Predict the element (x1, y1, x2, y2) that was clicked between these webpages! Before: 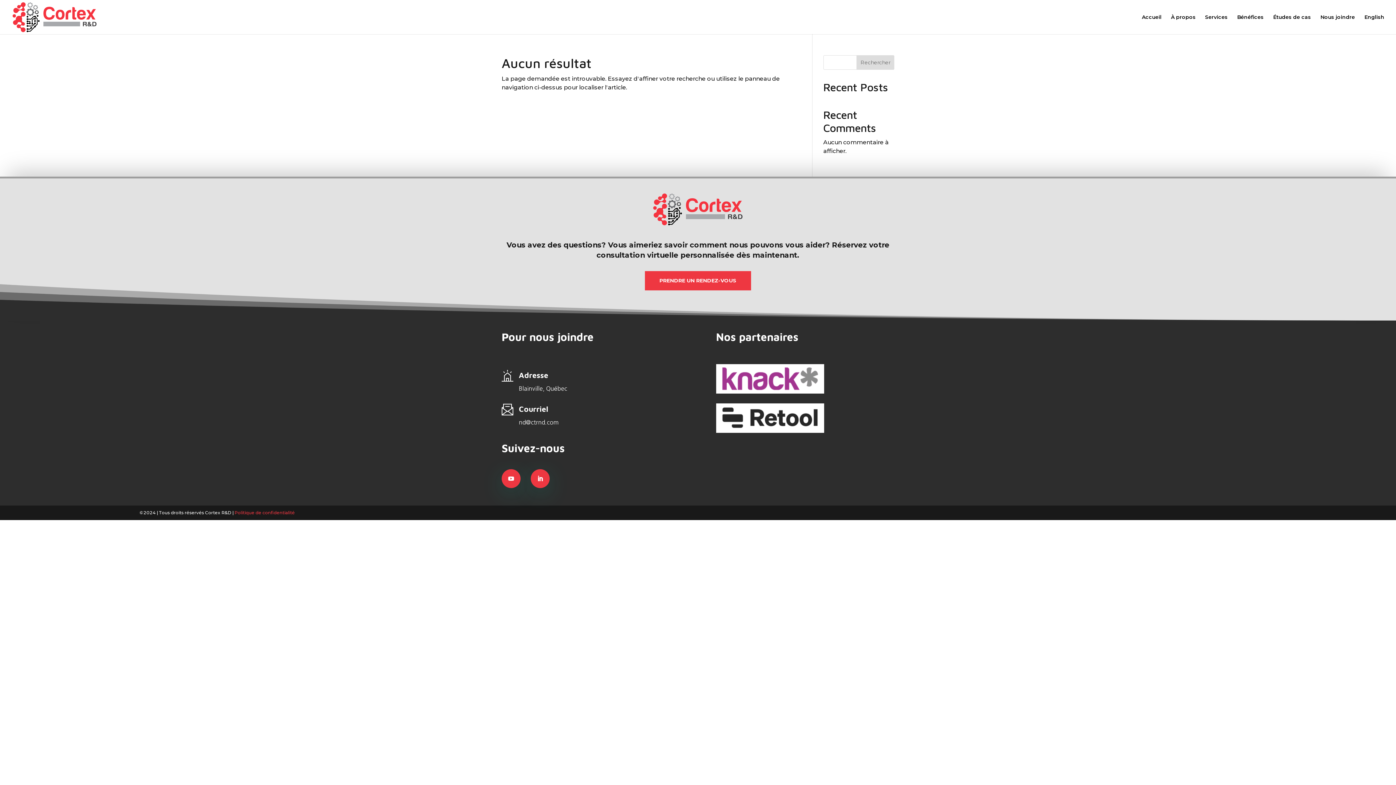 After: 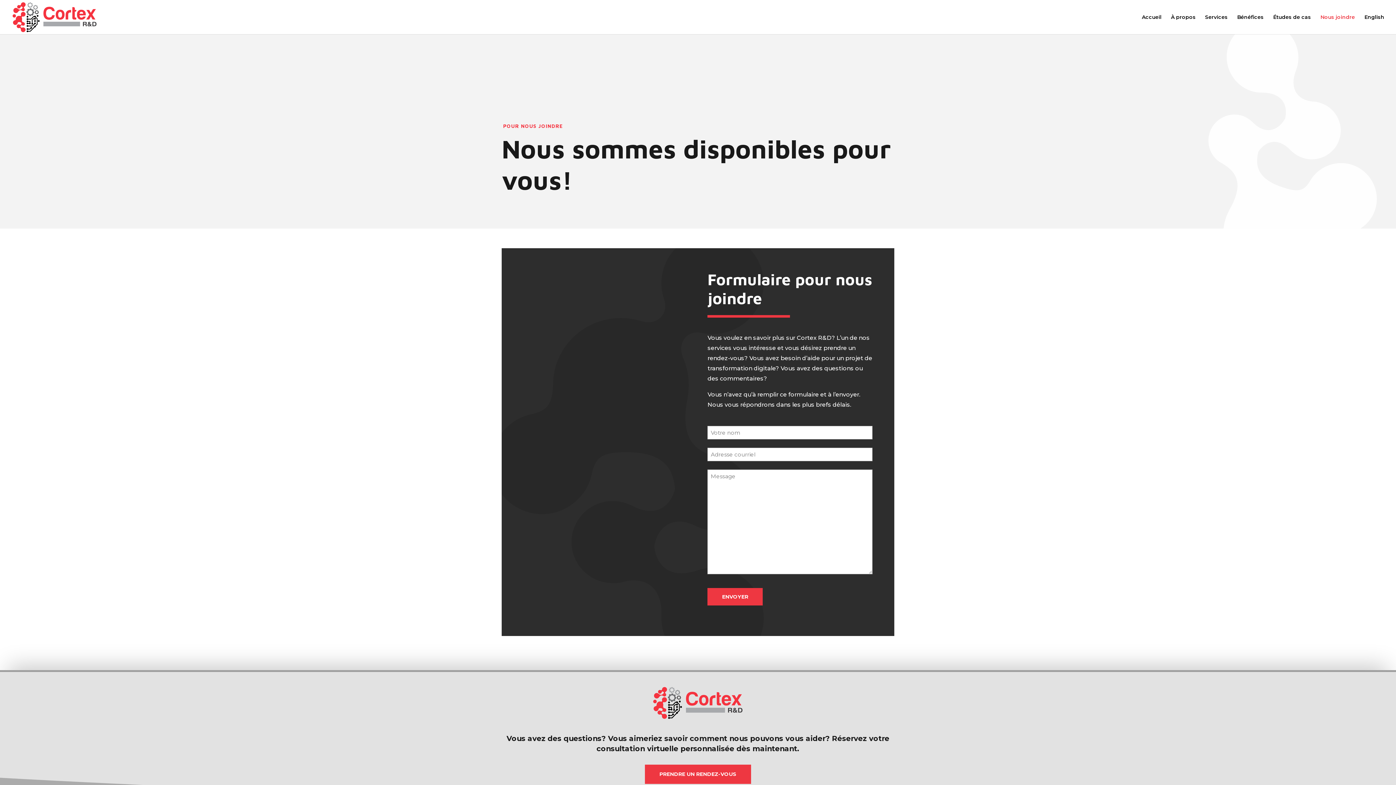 Action: bbox: (645, 271, 751, 290) label: PRENDRE UN RENDEZ-VOUS